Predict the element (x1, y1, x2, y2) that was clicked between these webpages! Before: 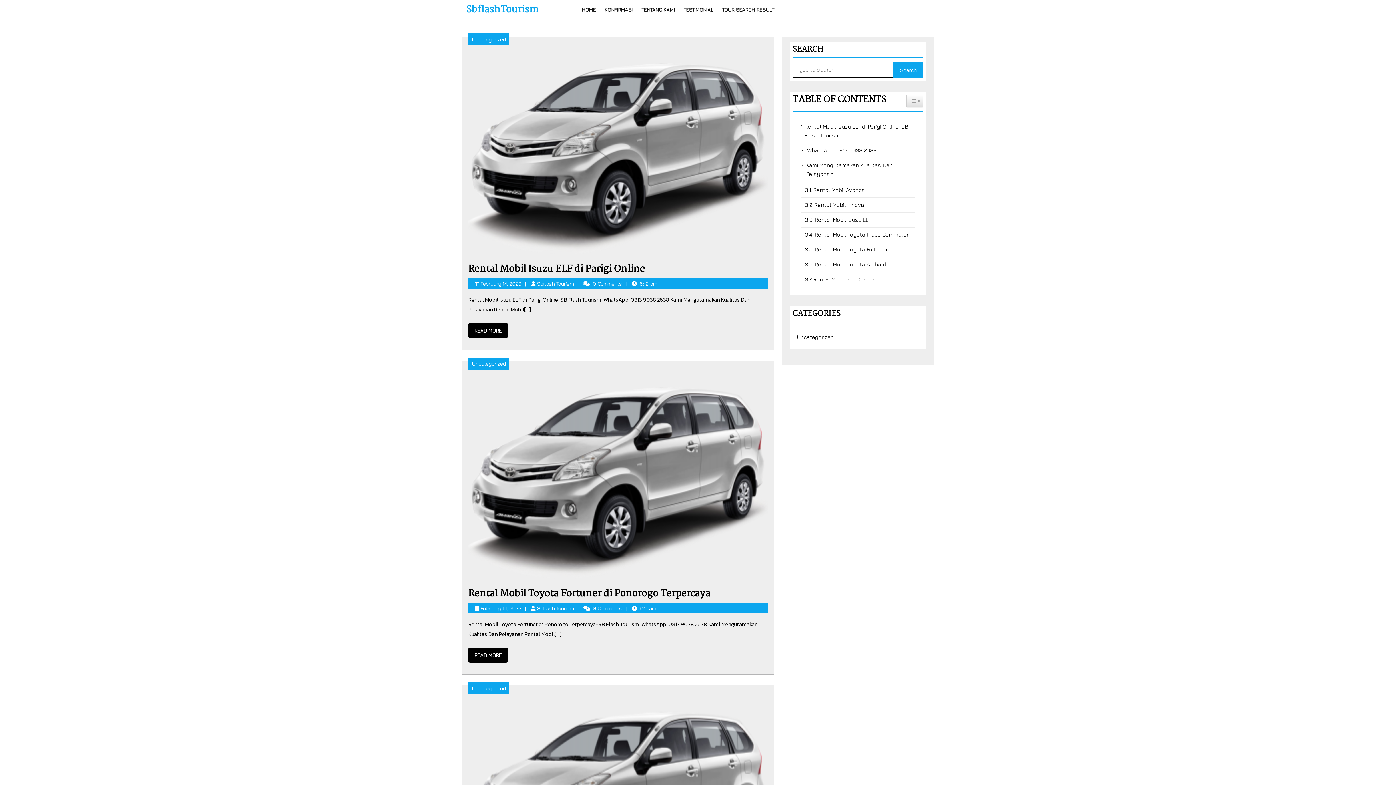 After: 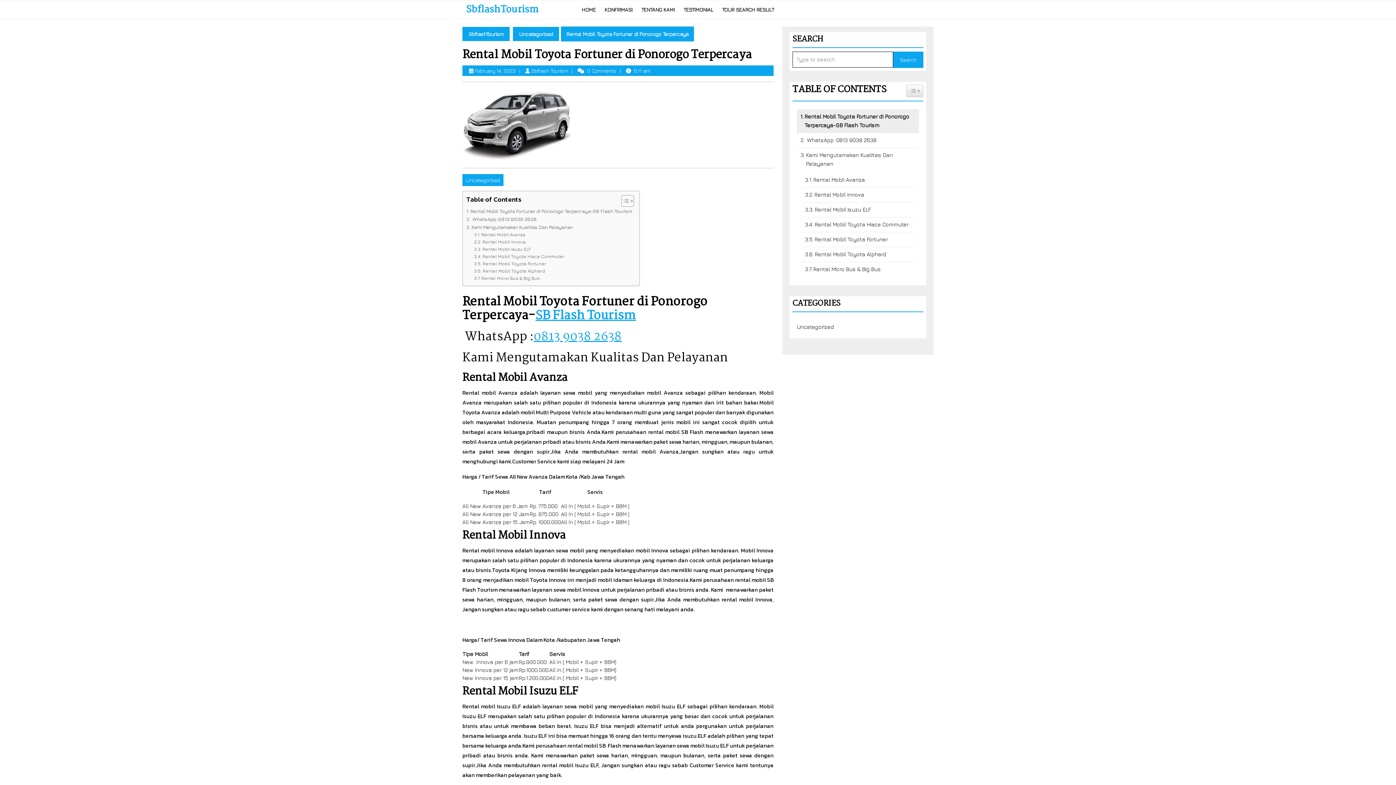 Action: bbox: (468, 586, 710, 601) label: Rental Mobil Toyota Fortuner di Ponorogo Terpercaya
Rental Mobil Toyota Fortuner di Ponorogo Terpercaya